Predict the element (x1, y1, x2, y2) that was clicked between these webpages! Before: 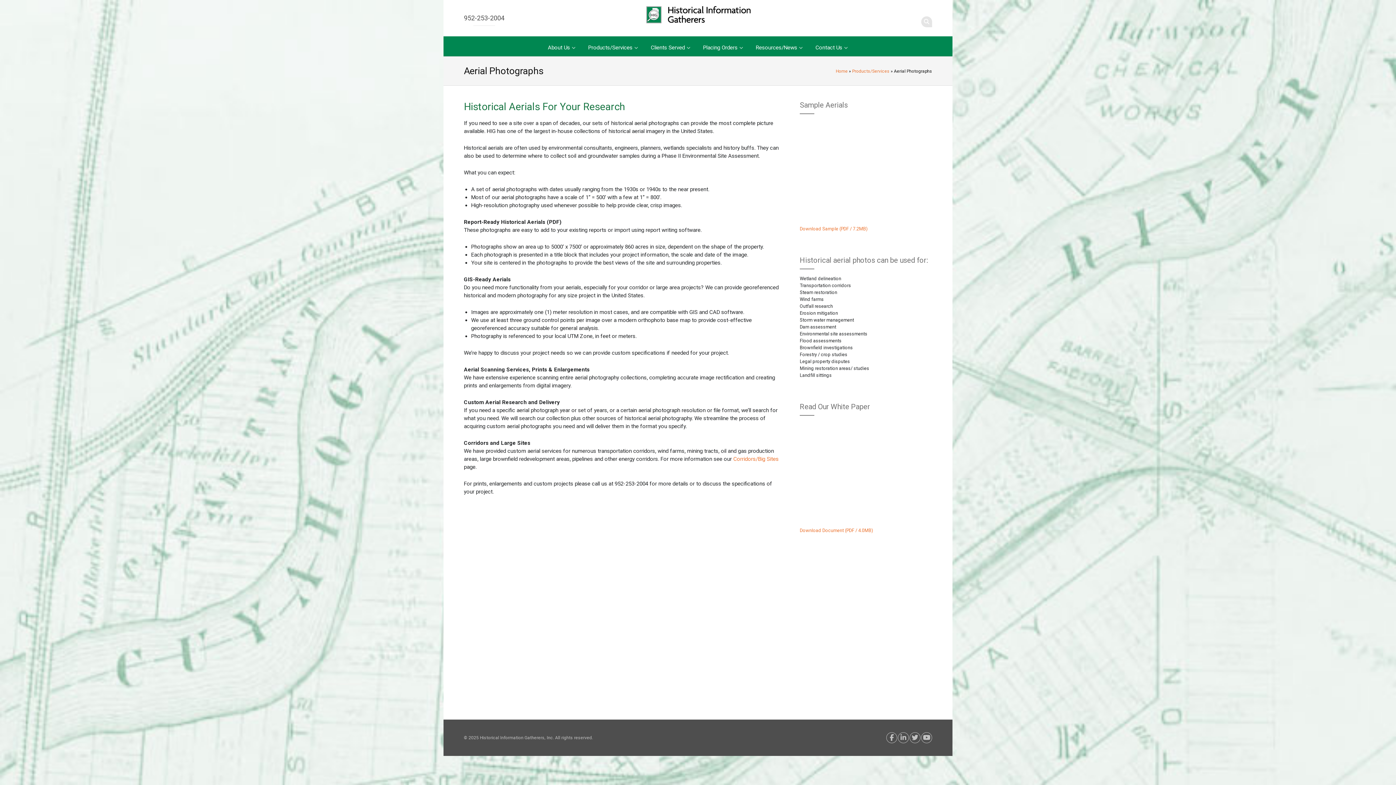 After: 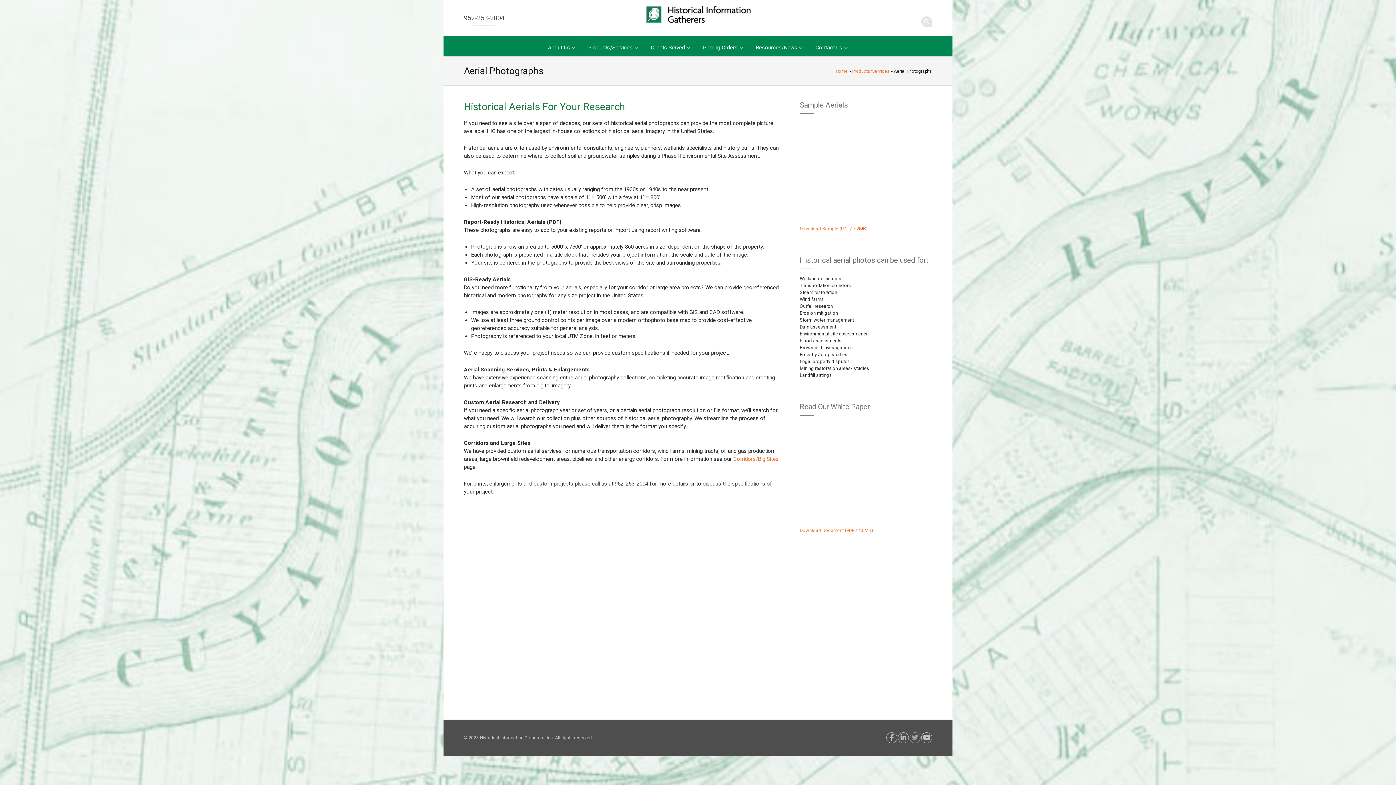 Action: bbox: (909, 732, 920, 743)